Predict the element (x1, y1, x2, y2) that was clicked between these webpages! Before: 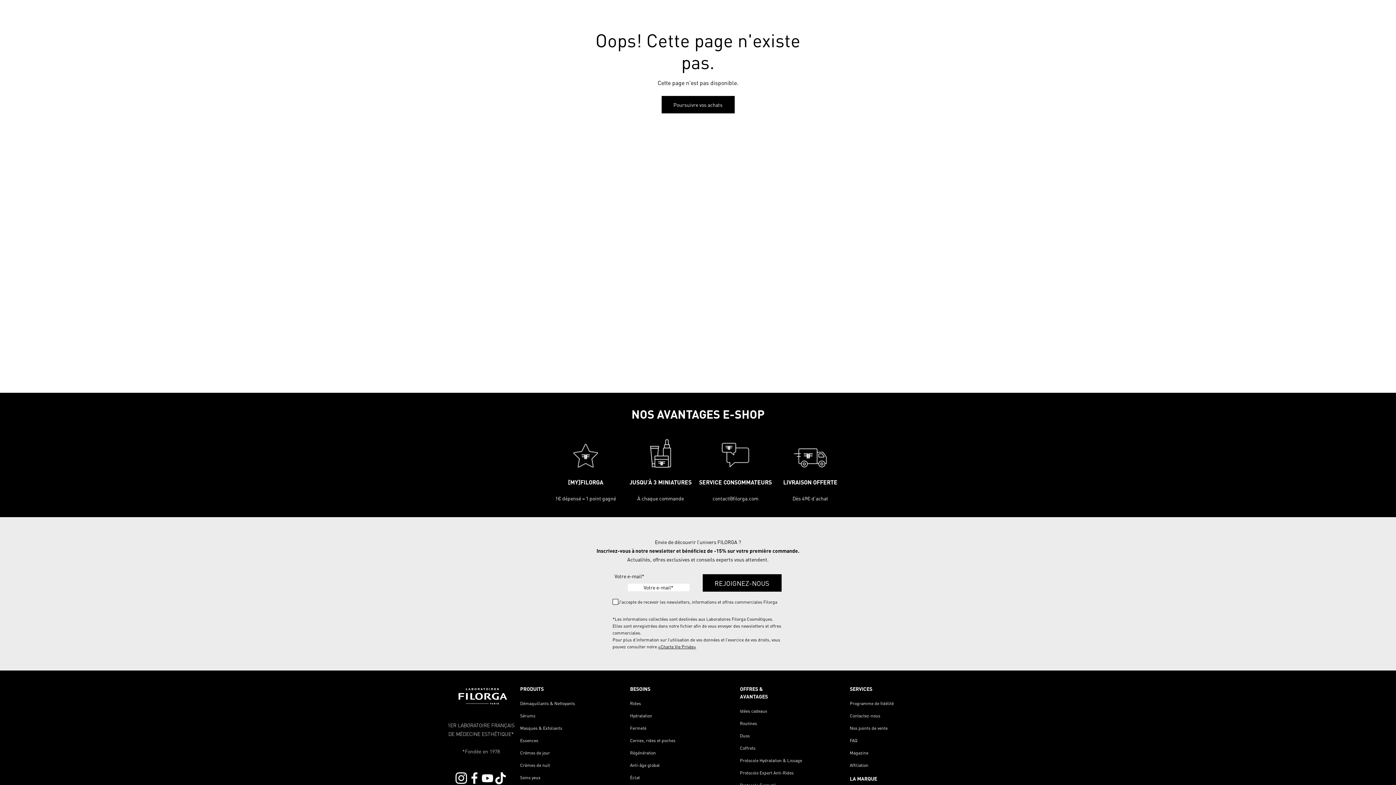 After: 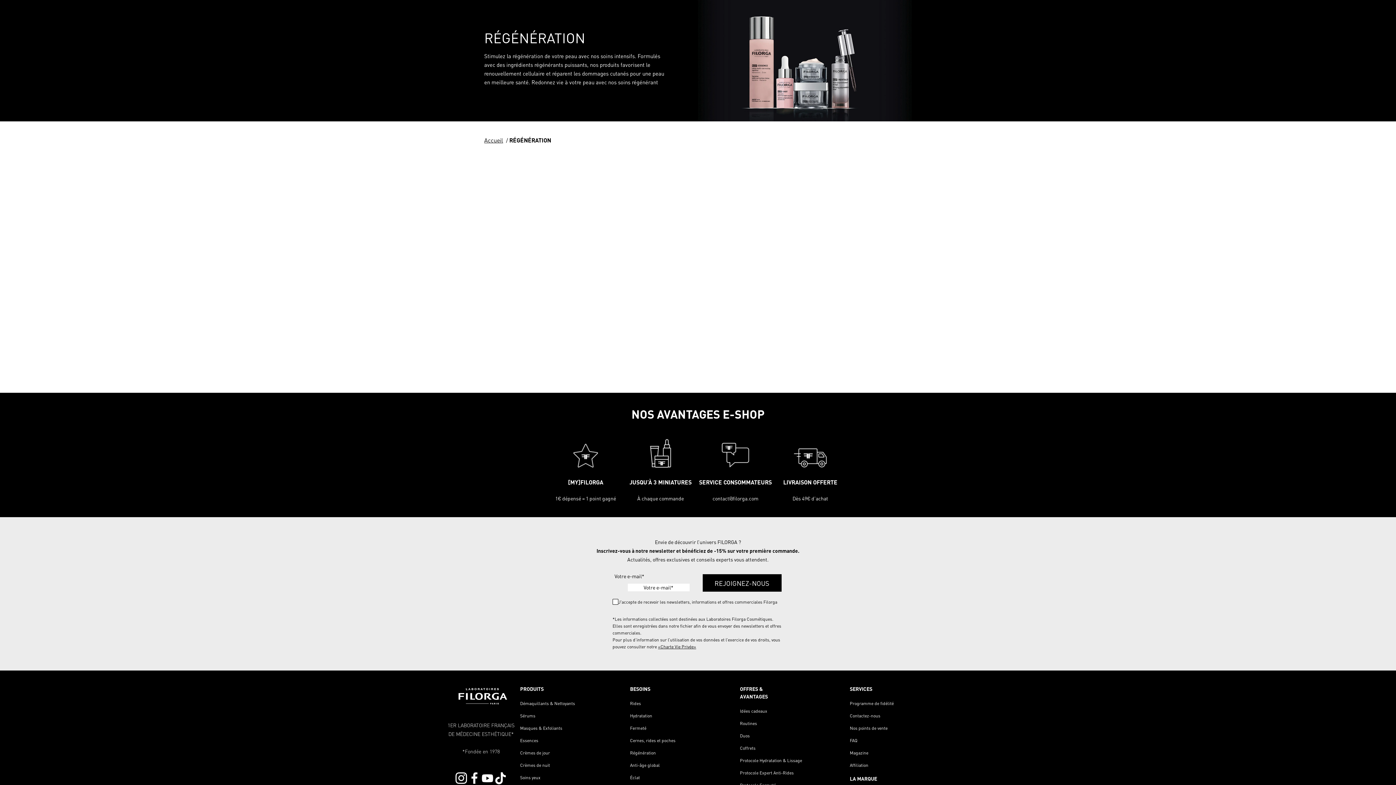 Action: label: Régénération bbox: (630, 750, 656, 756)